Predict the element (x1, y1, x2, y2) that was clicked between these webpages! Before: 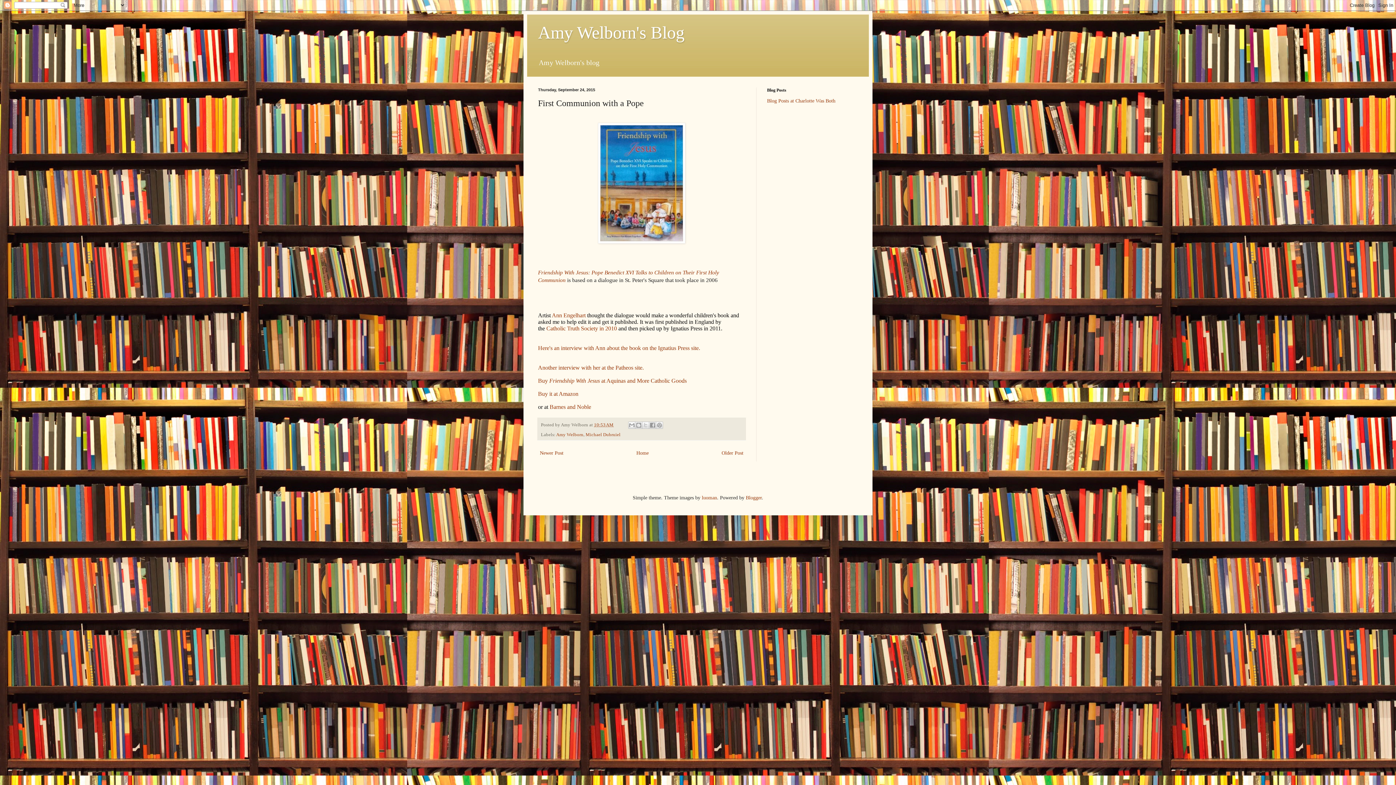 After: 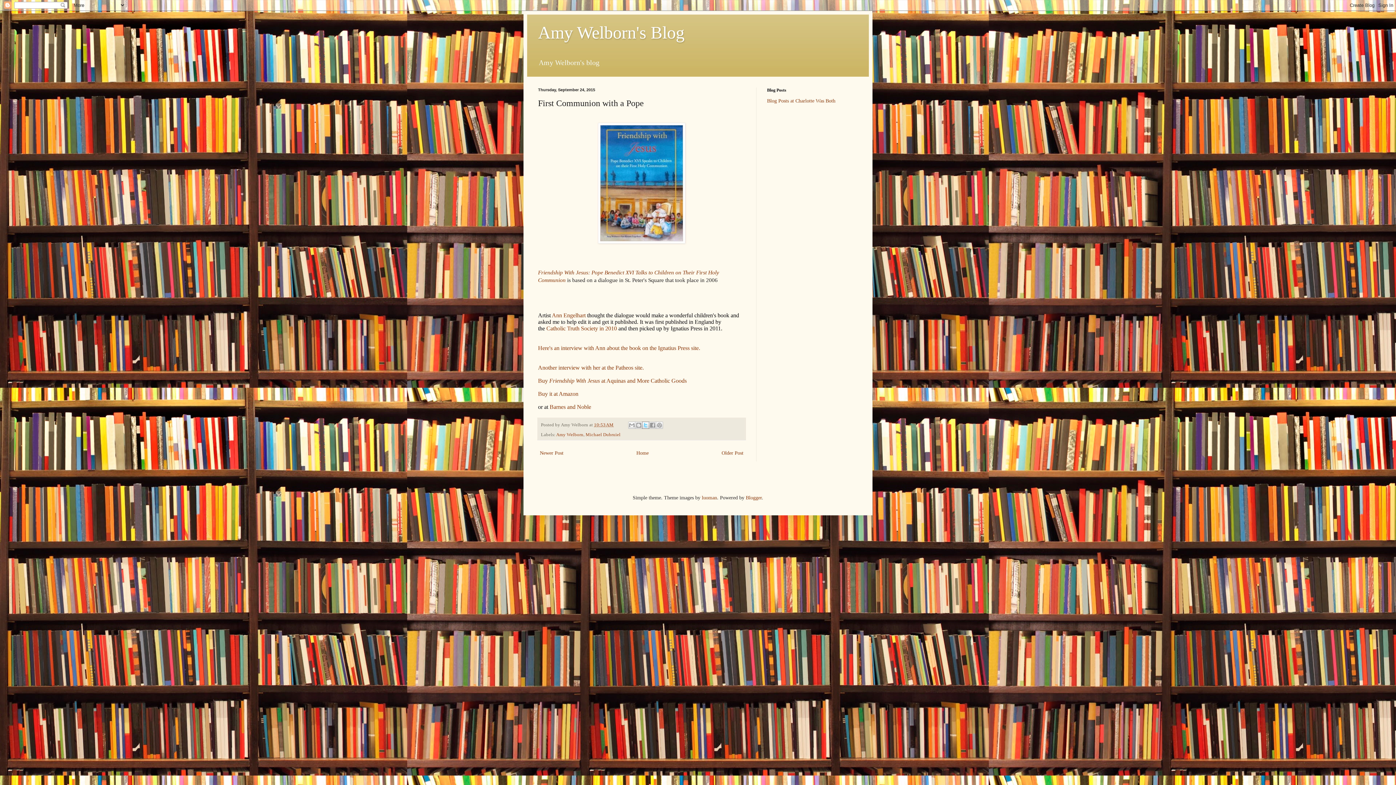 Action: label: Share to X bbox: (642, 421, 649, 429)